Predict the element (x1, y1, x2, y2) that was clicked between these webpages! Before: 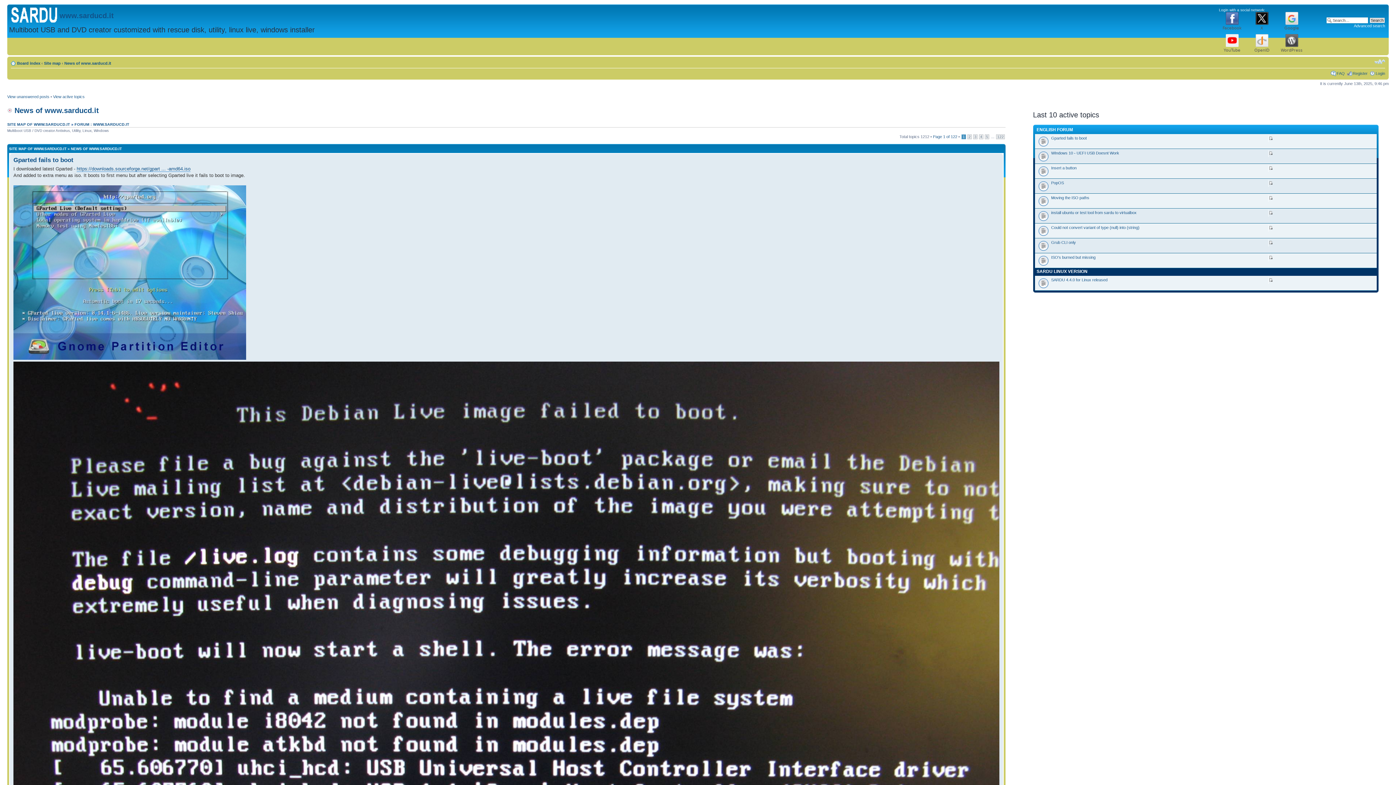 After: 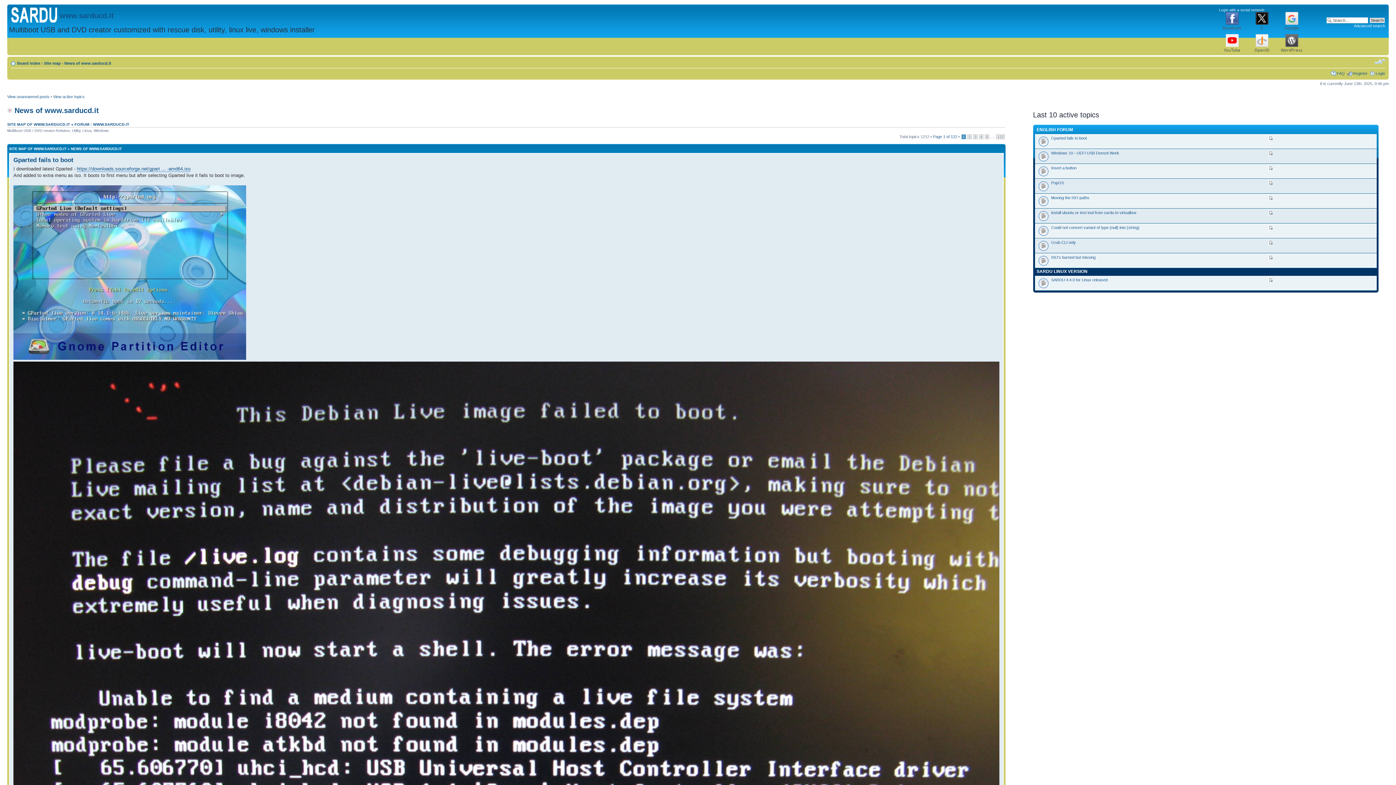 Action: bbox: (1374, 58, 1385, 65) label: Change font size